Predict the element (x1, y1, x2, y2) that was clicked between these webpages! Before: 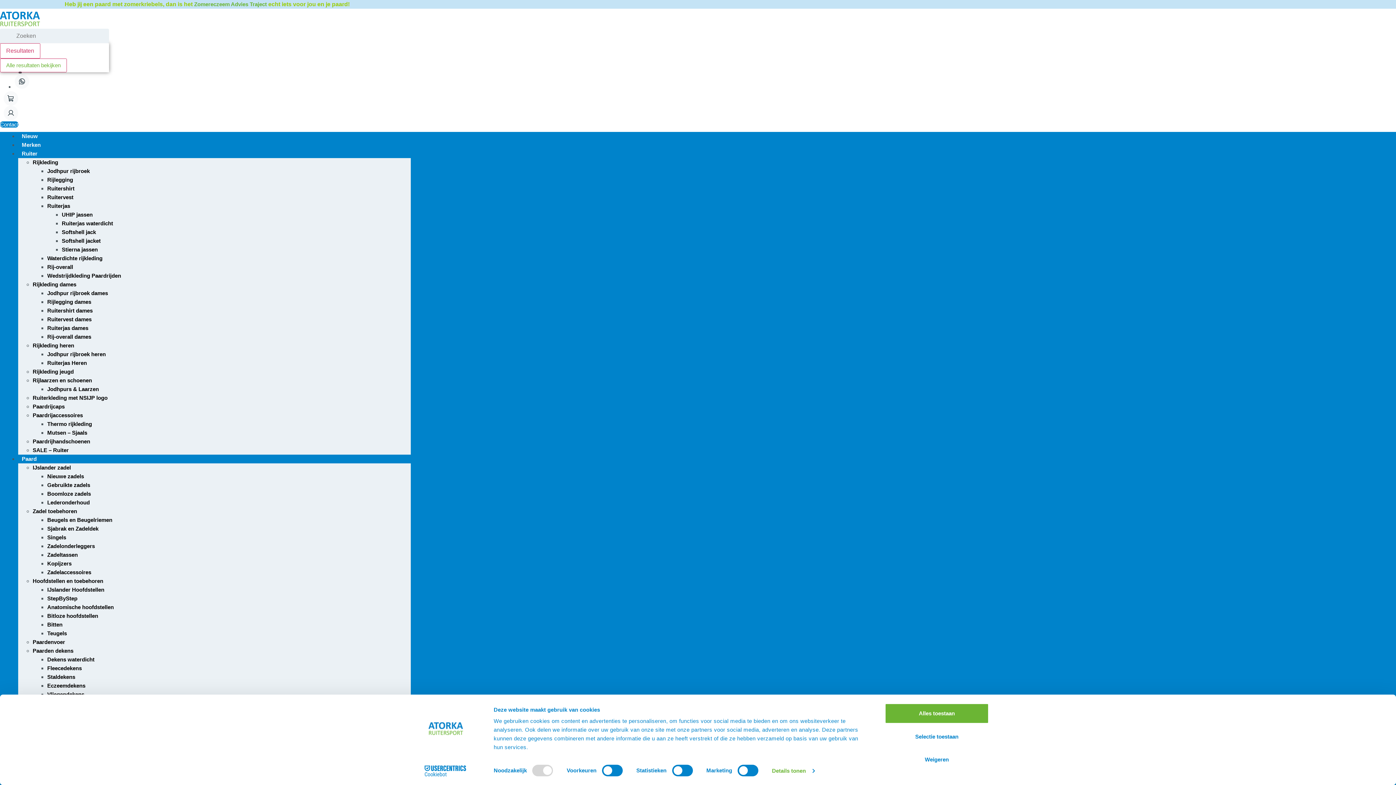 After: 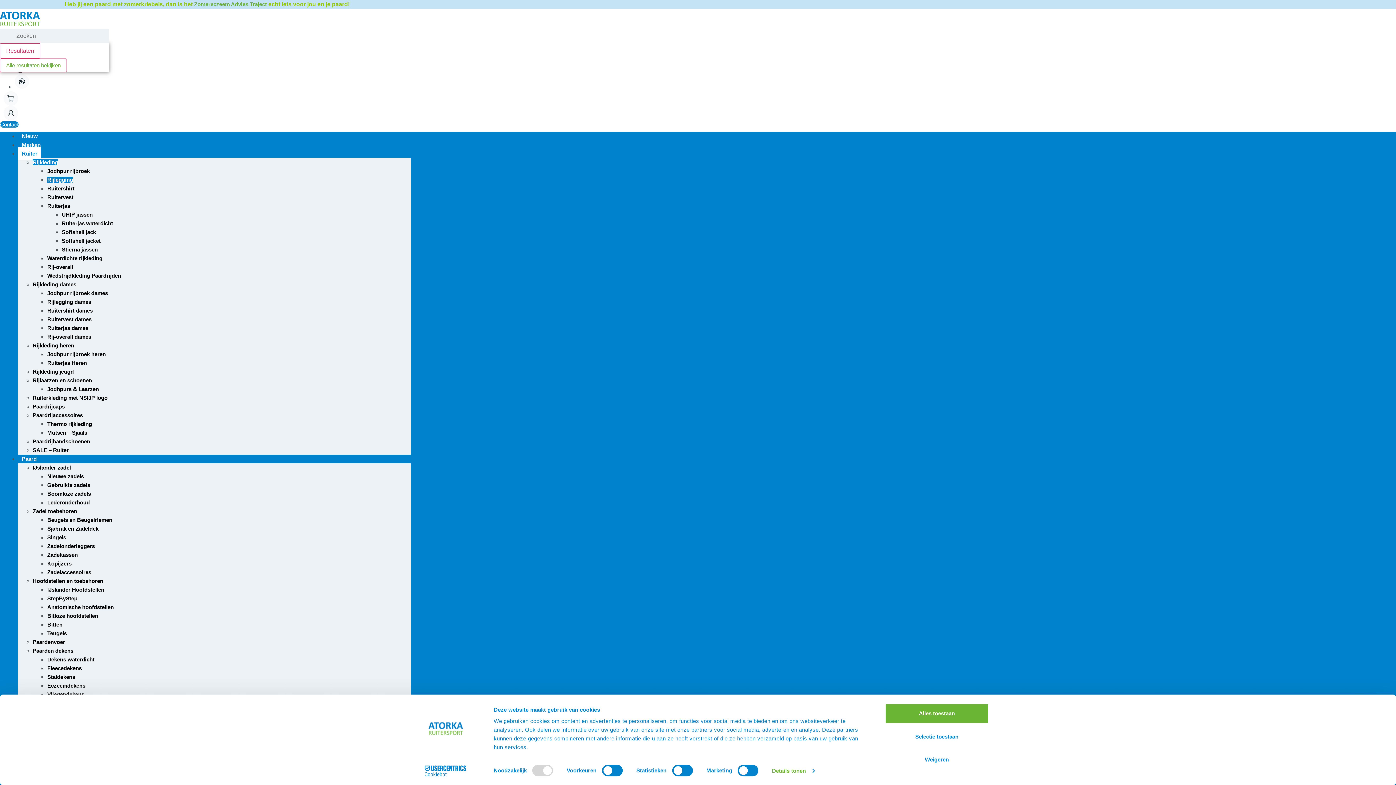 Action: label: Rijlegging bbox: (47, 176, 73, 182)